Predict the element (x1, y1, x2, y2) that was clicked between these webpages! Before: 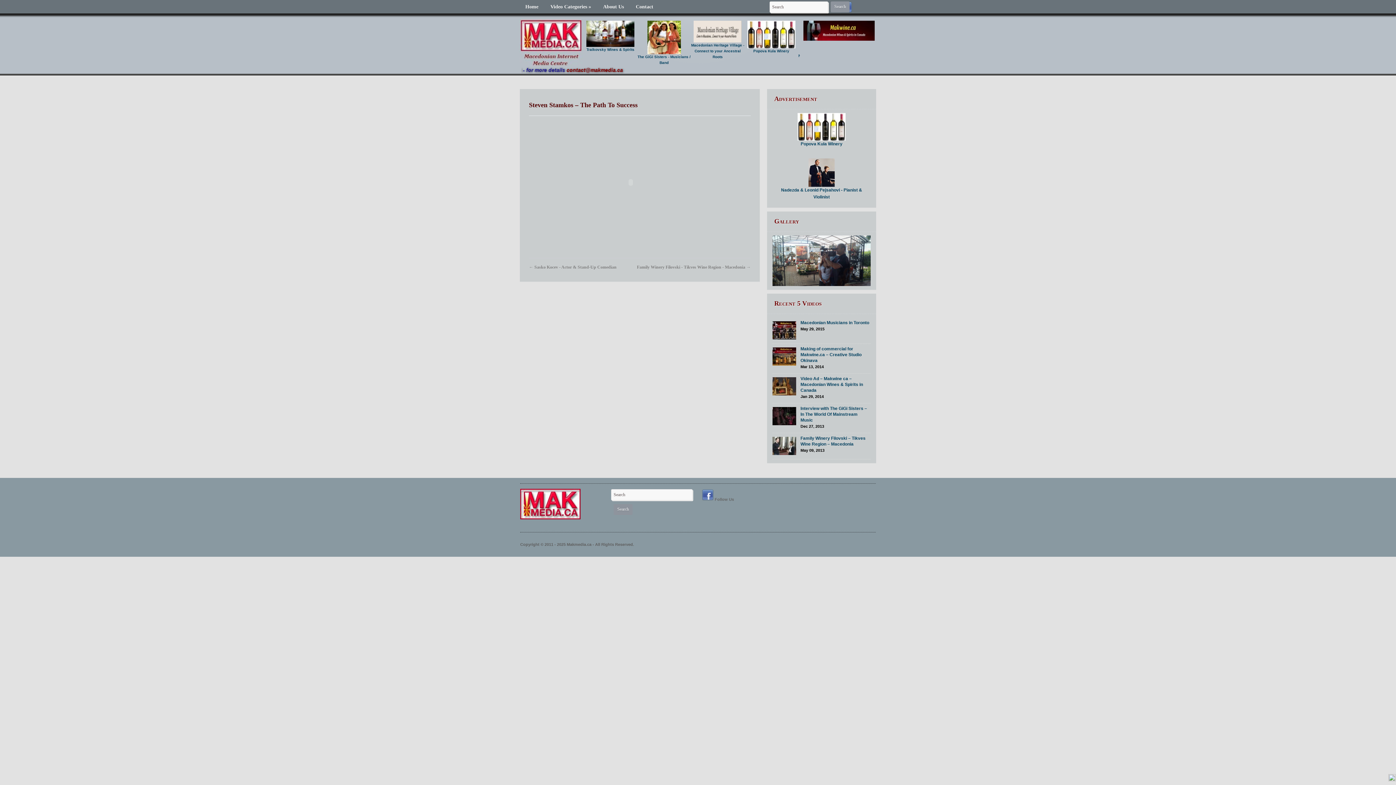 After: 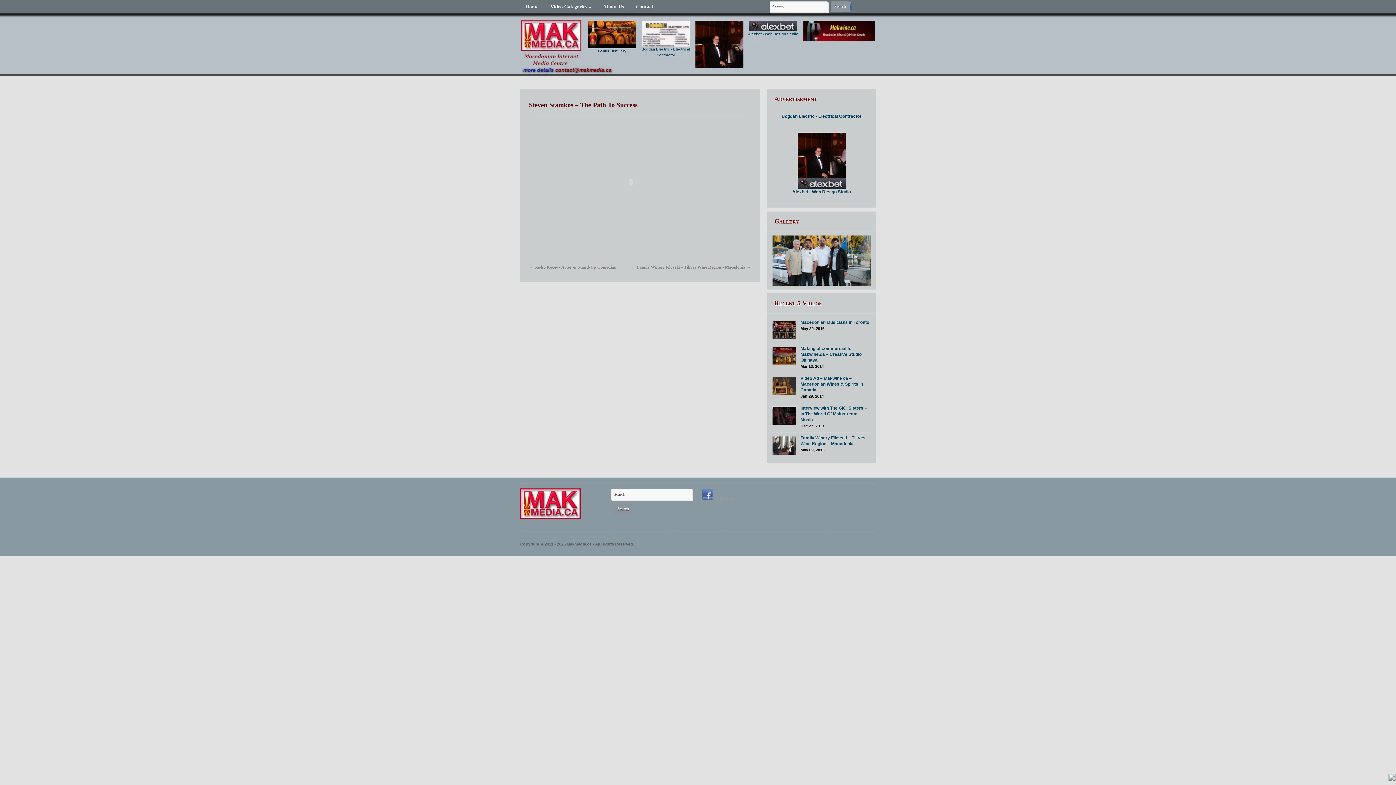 Action: bbox: (702, 497, 734, 501) label:  Follow Us